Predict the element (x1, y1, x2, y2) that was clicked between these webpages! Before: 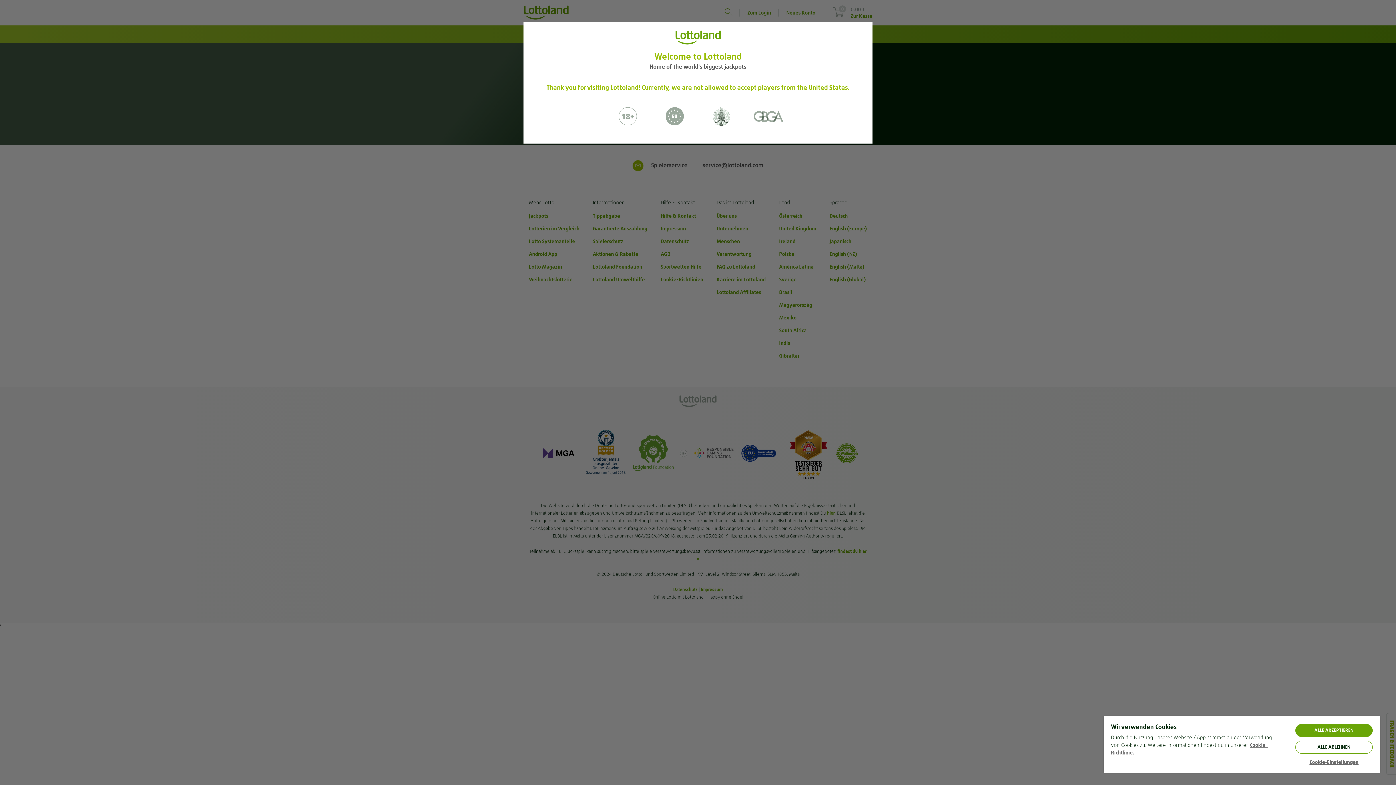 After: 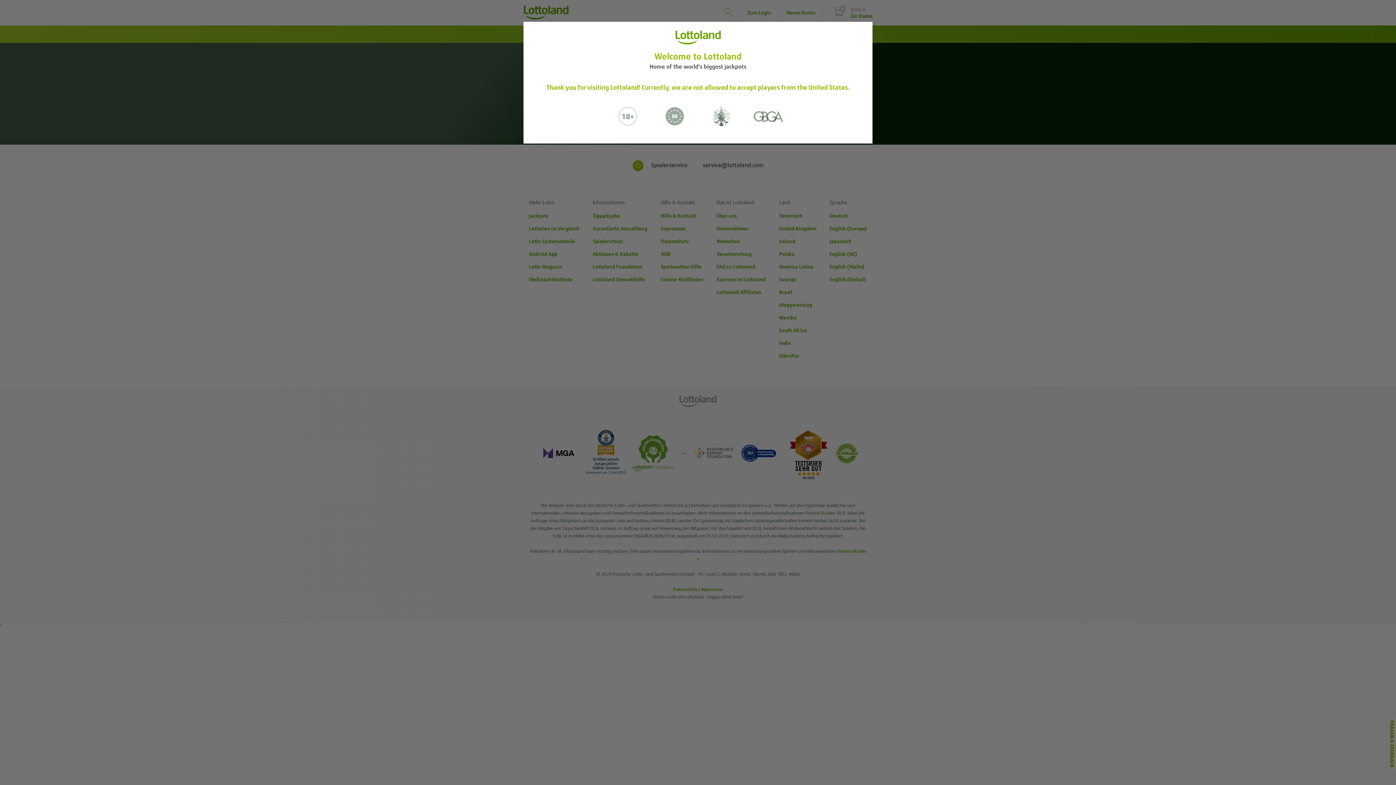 Action: label: ALLE ABLEHNEN bbox: (1295, 741, 1373, 754)